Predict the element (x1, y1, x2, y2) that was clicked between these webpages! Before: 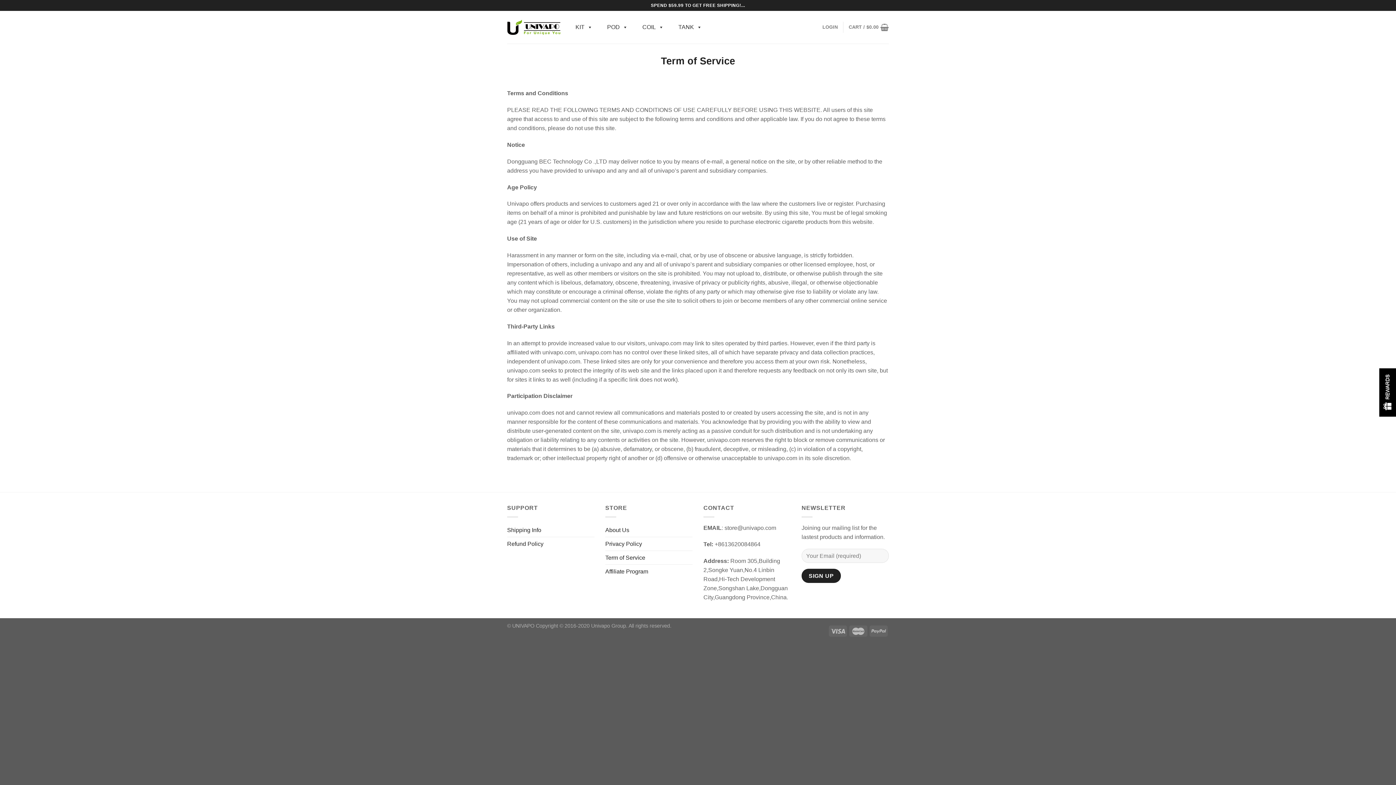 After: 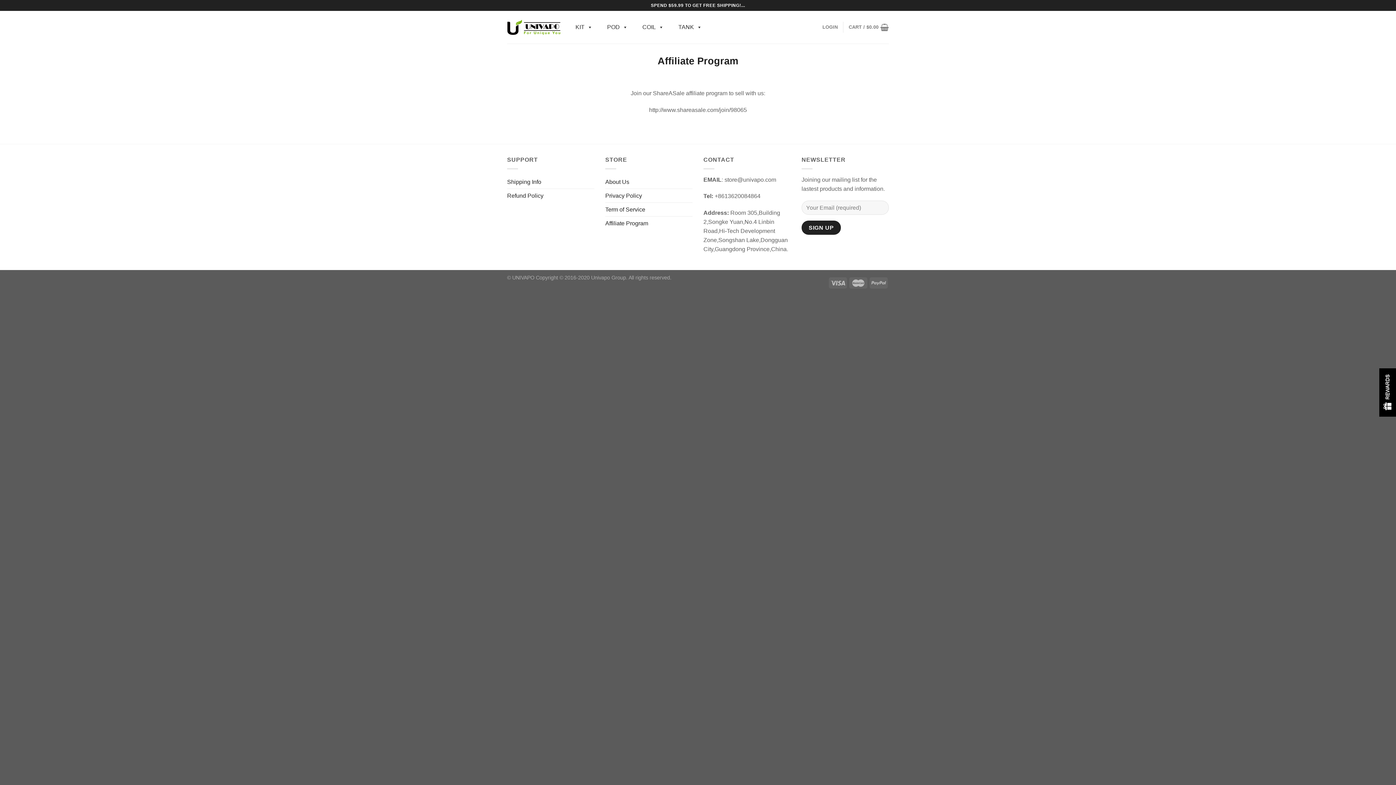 Action: bbox: (605, 564, 648, 578) label: Affiliate Program